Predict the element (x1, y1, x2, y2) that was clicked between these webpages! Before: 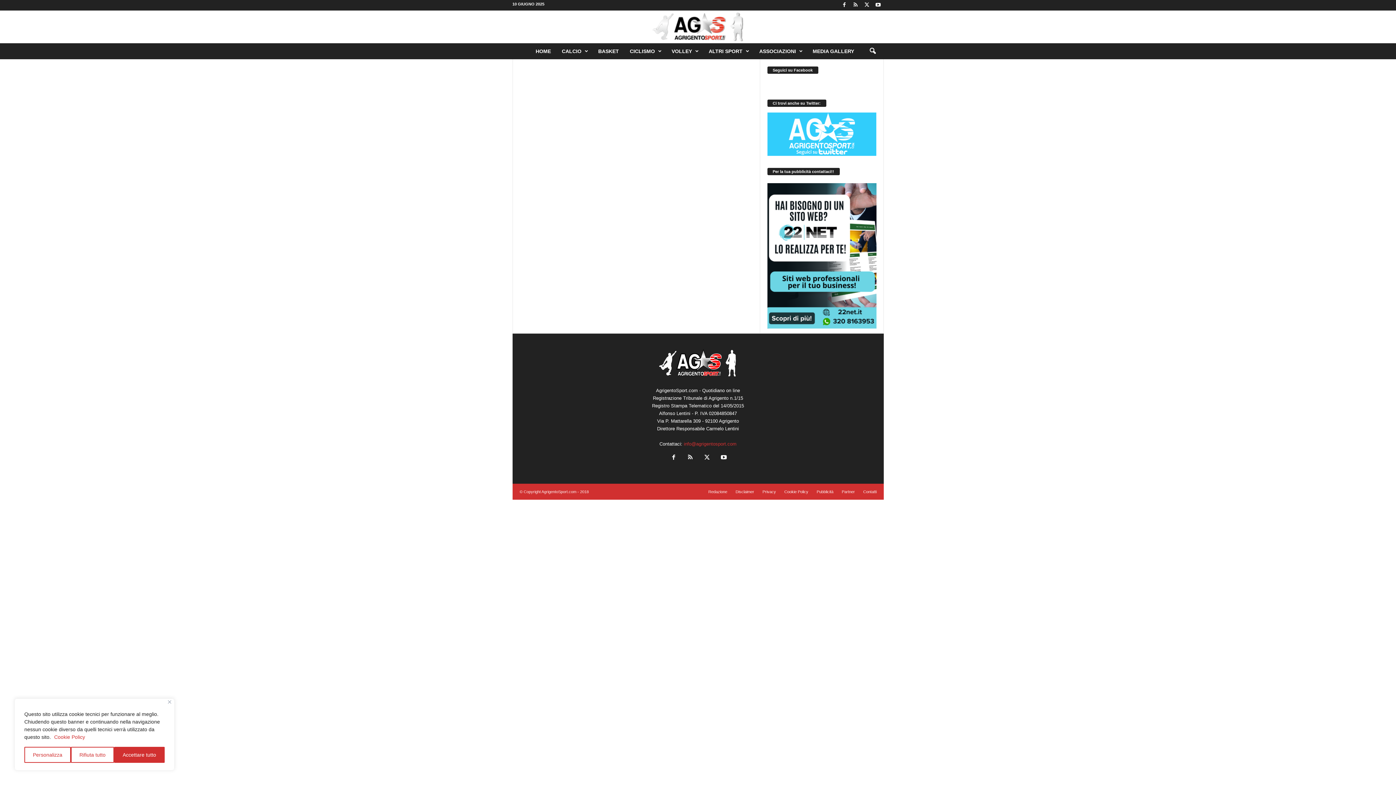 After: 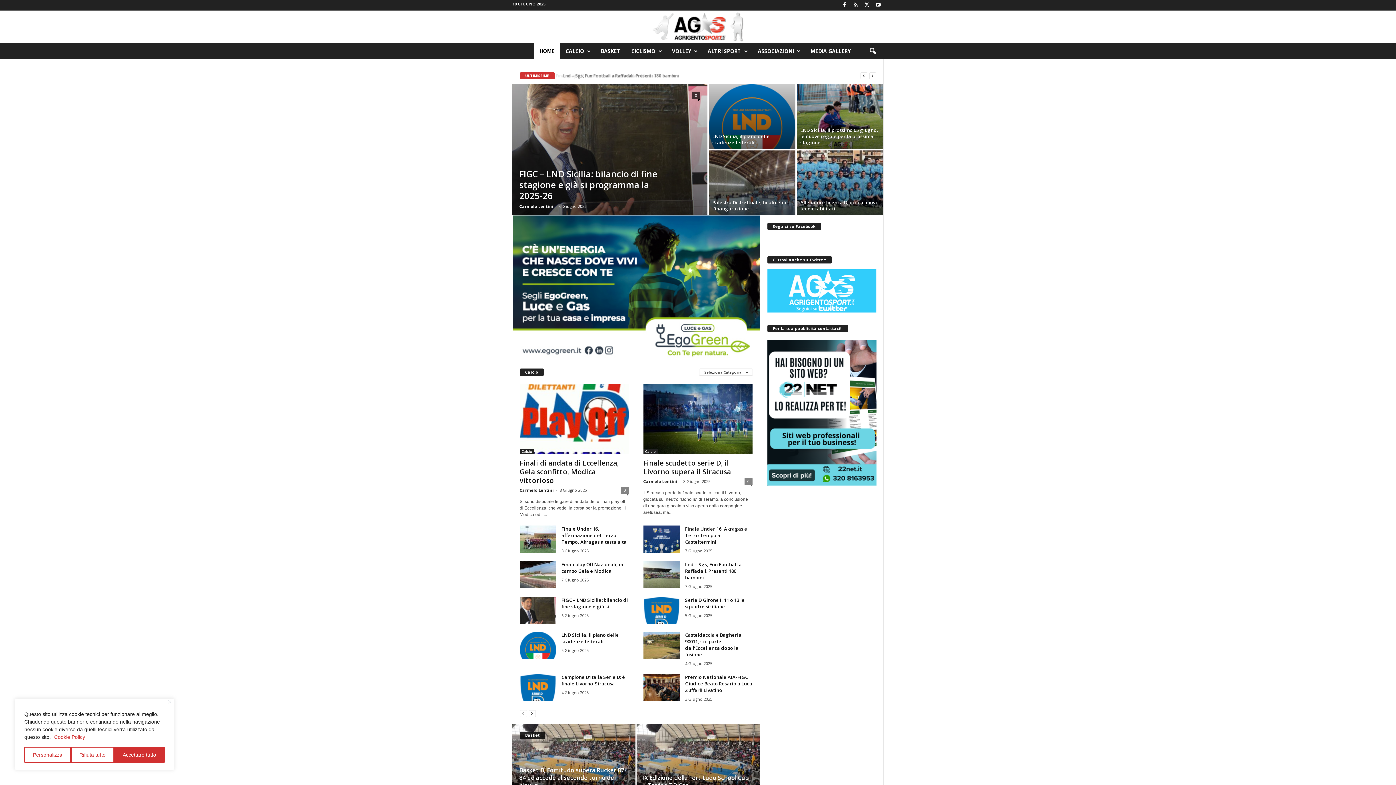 Action: label: AgrigentoSport.com bbox: (0, 10, 1396, 43)